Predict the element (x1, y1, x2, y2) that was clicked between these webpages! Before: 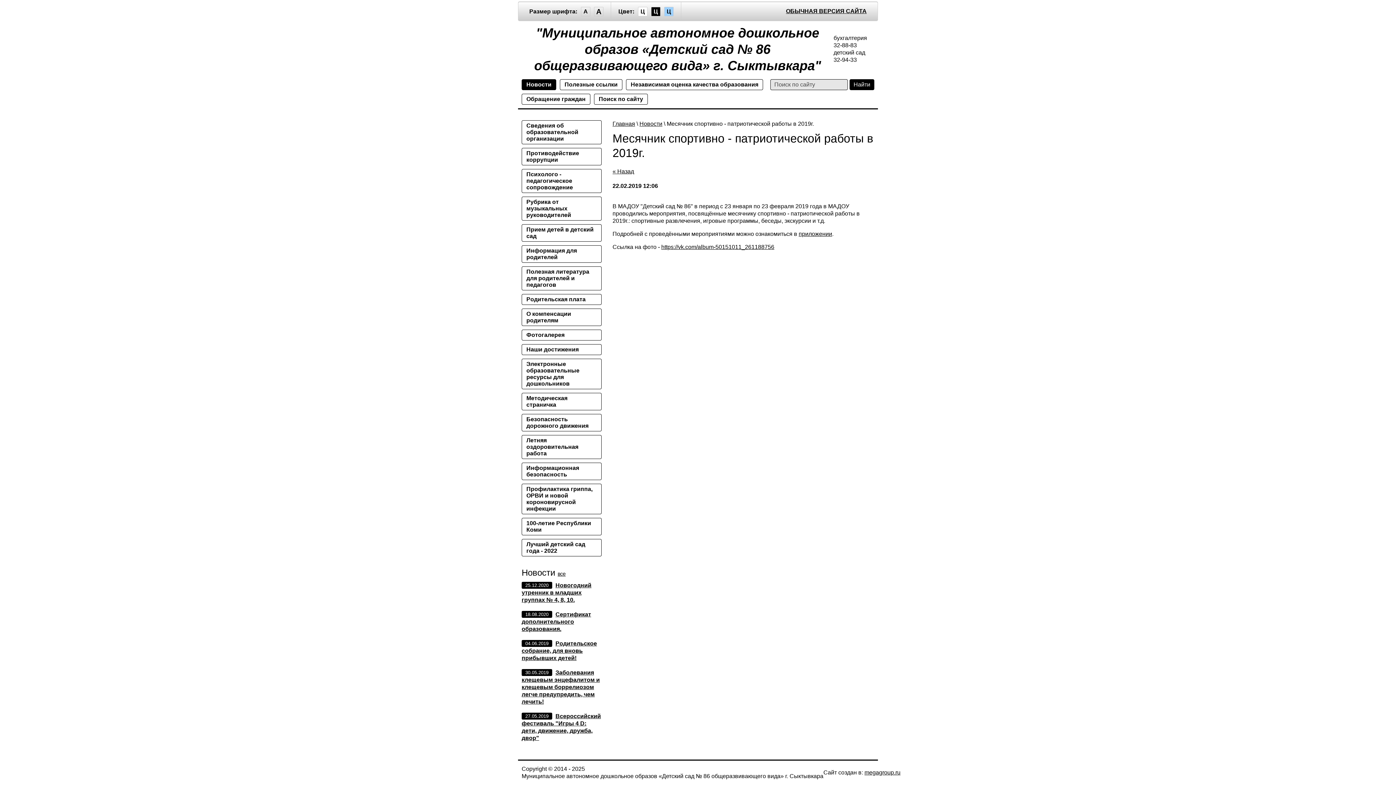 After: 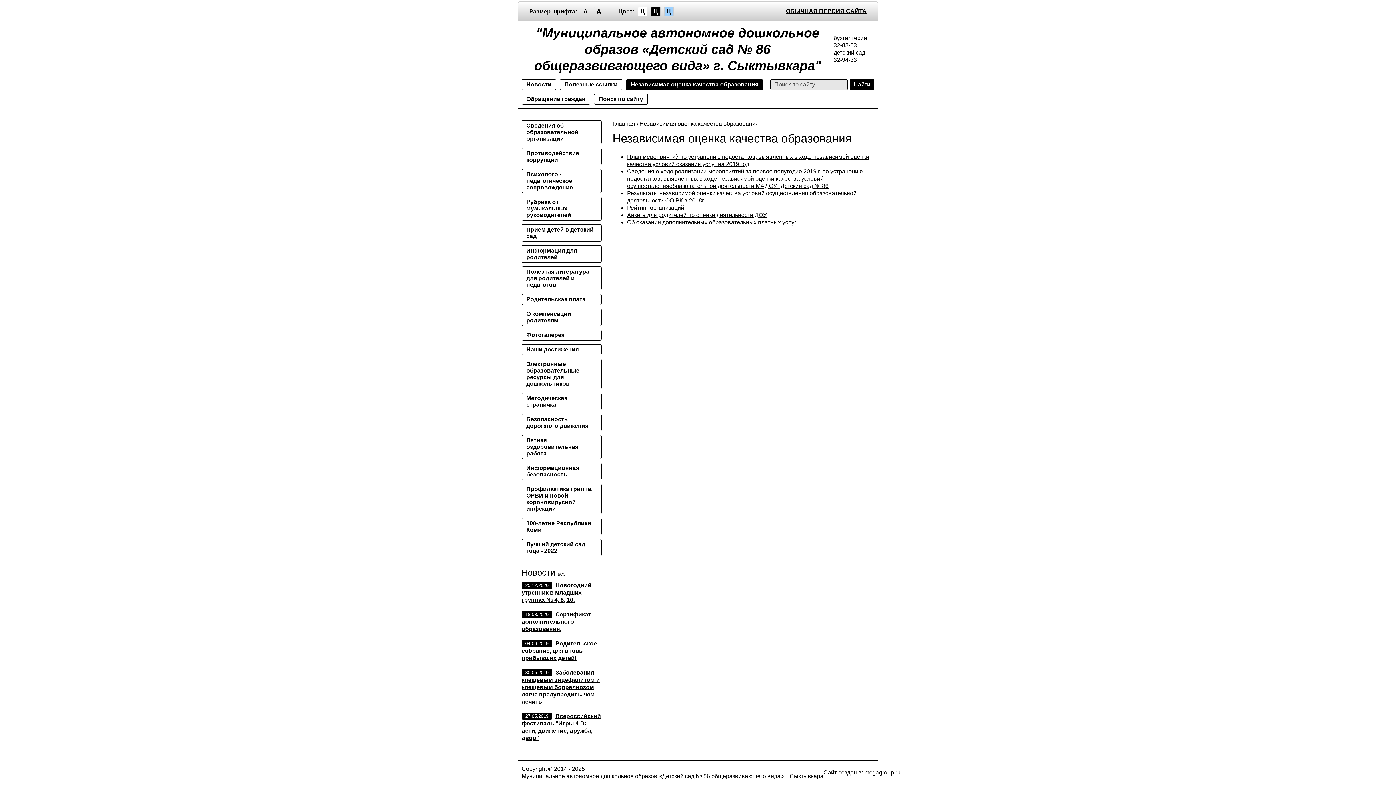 Action: label: Независимая оценка качества образования bbox: (626, 79, 763, 90)